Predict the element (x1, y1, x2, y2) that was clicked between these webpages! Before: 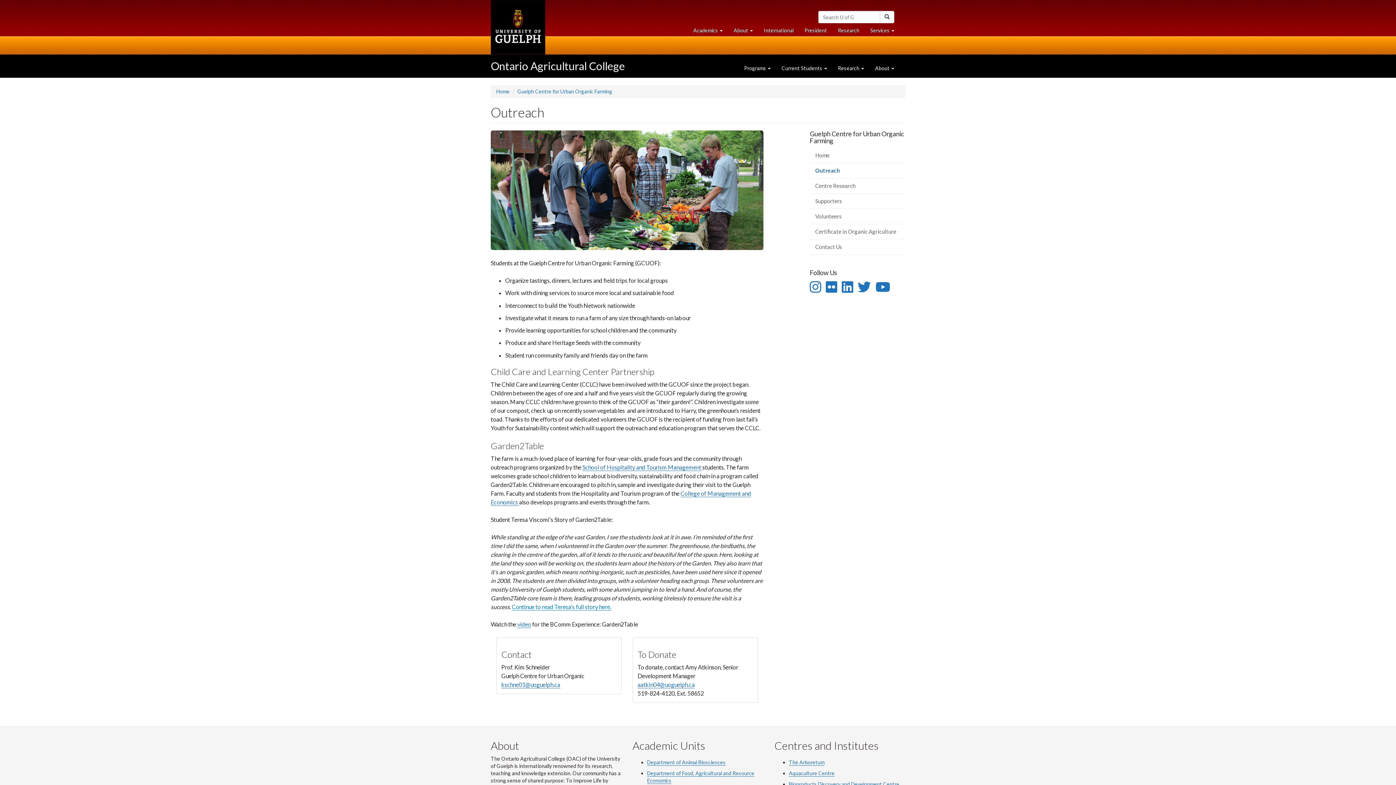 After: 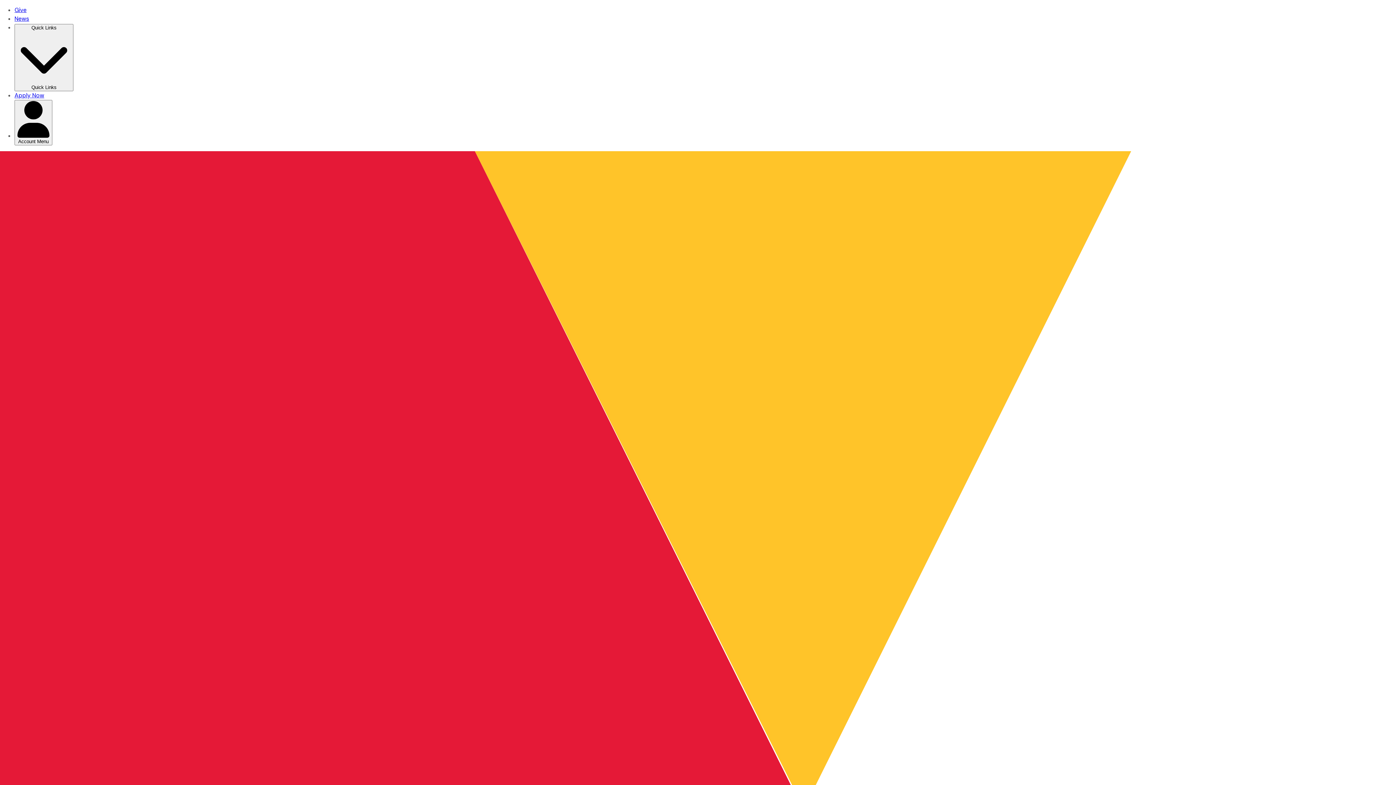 Action: bbox: (880, 10, 894, 23) label: Search